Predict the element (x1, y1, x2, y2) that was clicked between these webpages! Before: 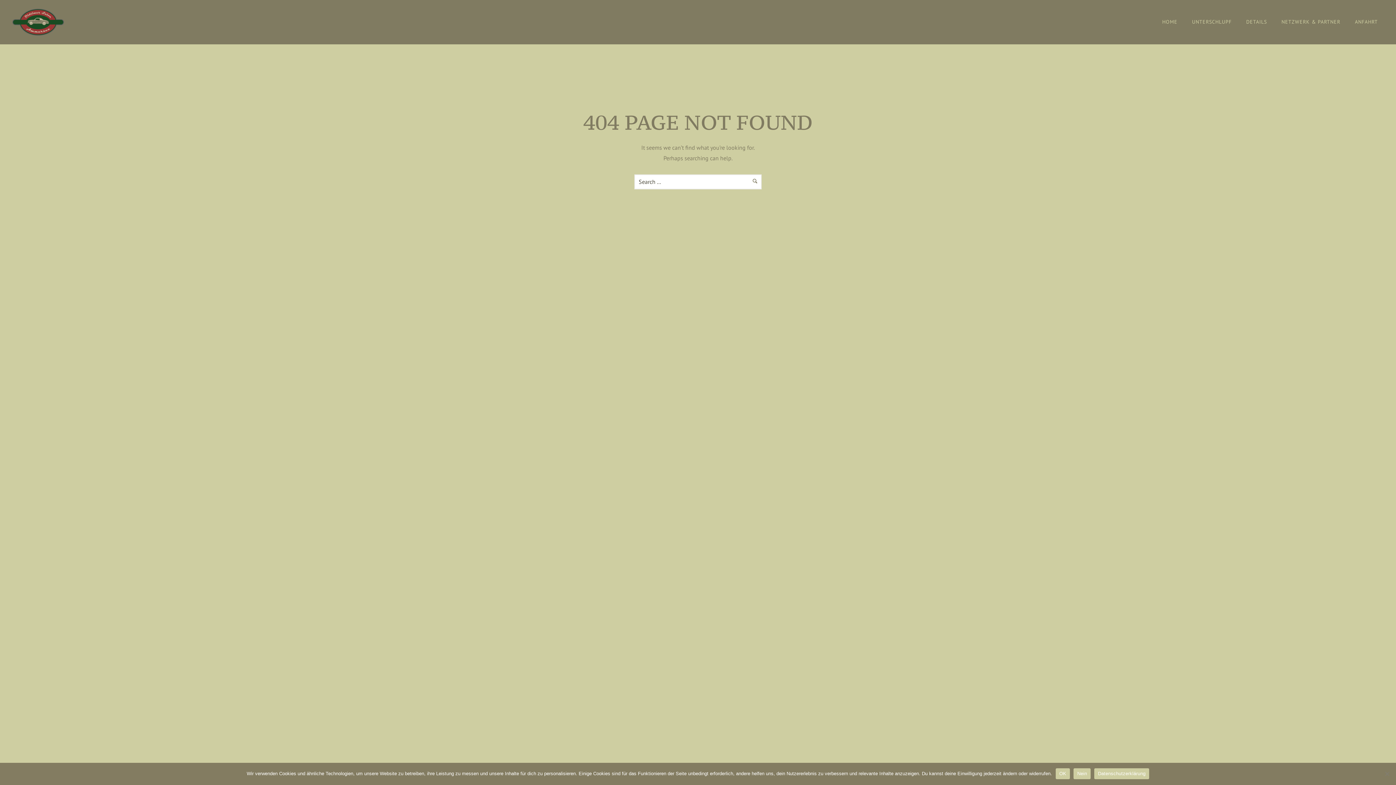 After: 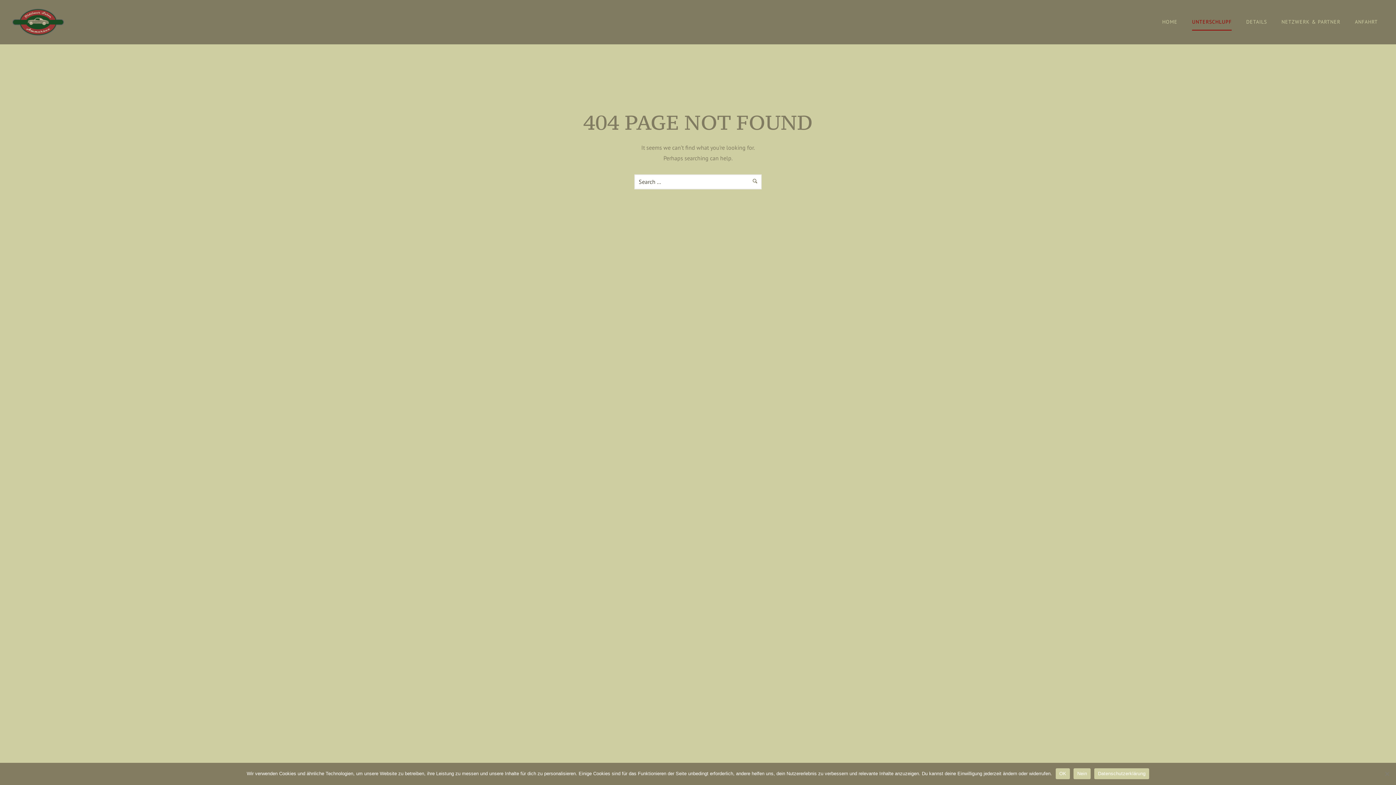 Action: label: UNTERSCHLUPF bbox: (1185, 18, 1239, 25)